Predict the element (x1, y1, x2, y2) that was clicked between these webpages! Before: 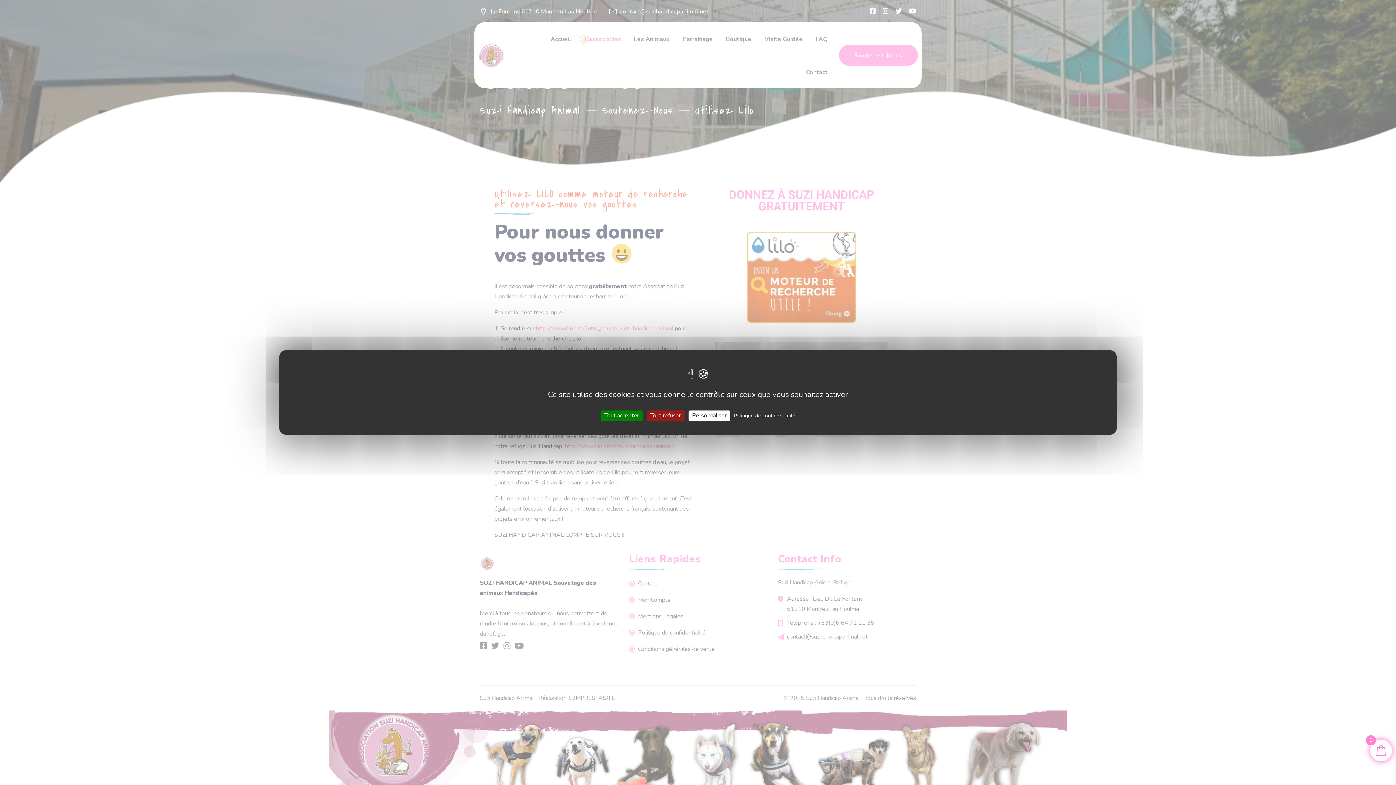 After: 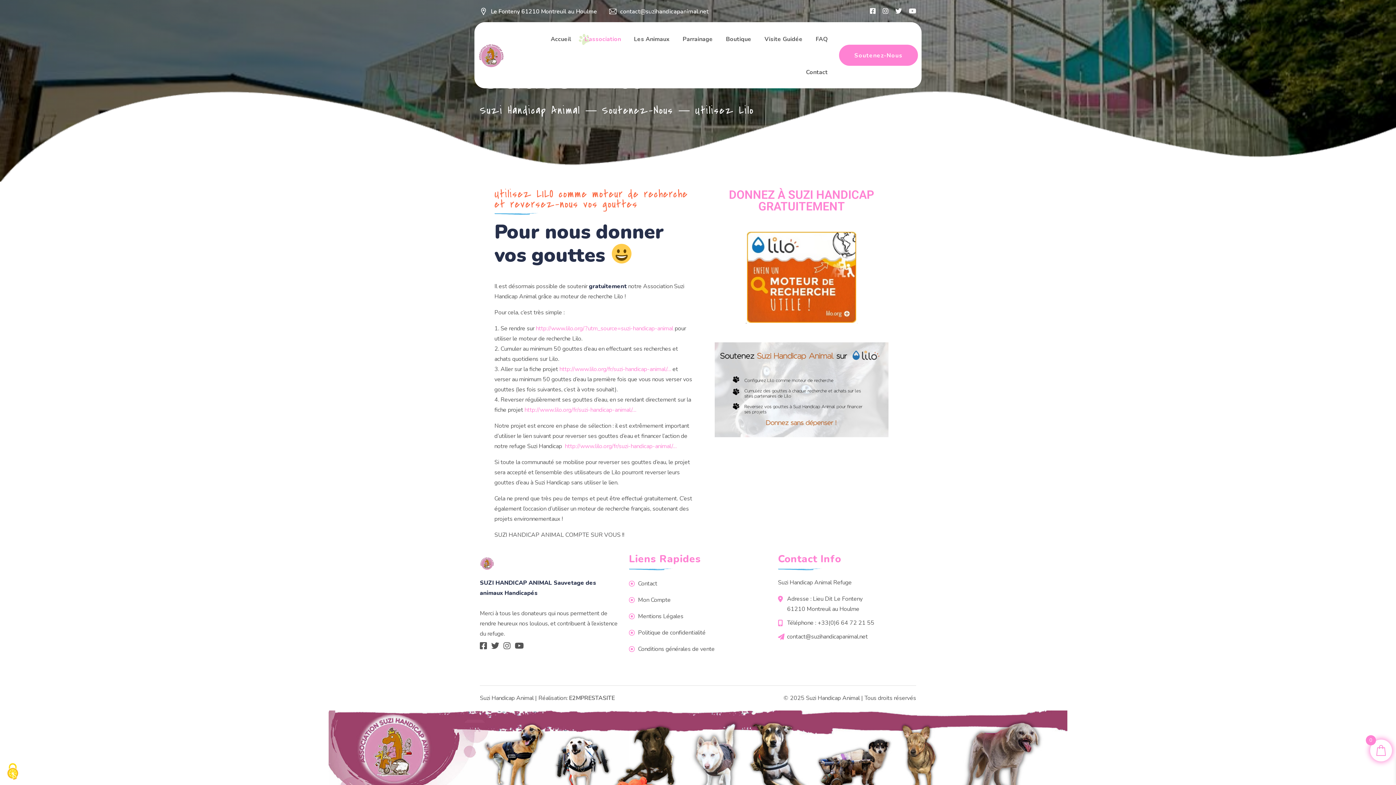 Action: label: Cookies : Tout refuser bbox: (646, 410, 684, 421)